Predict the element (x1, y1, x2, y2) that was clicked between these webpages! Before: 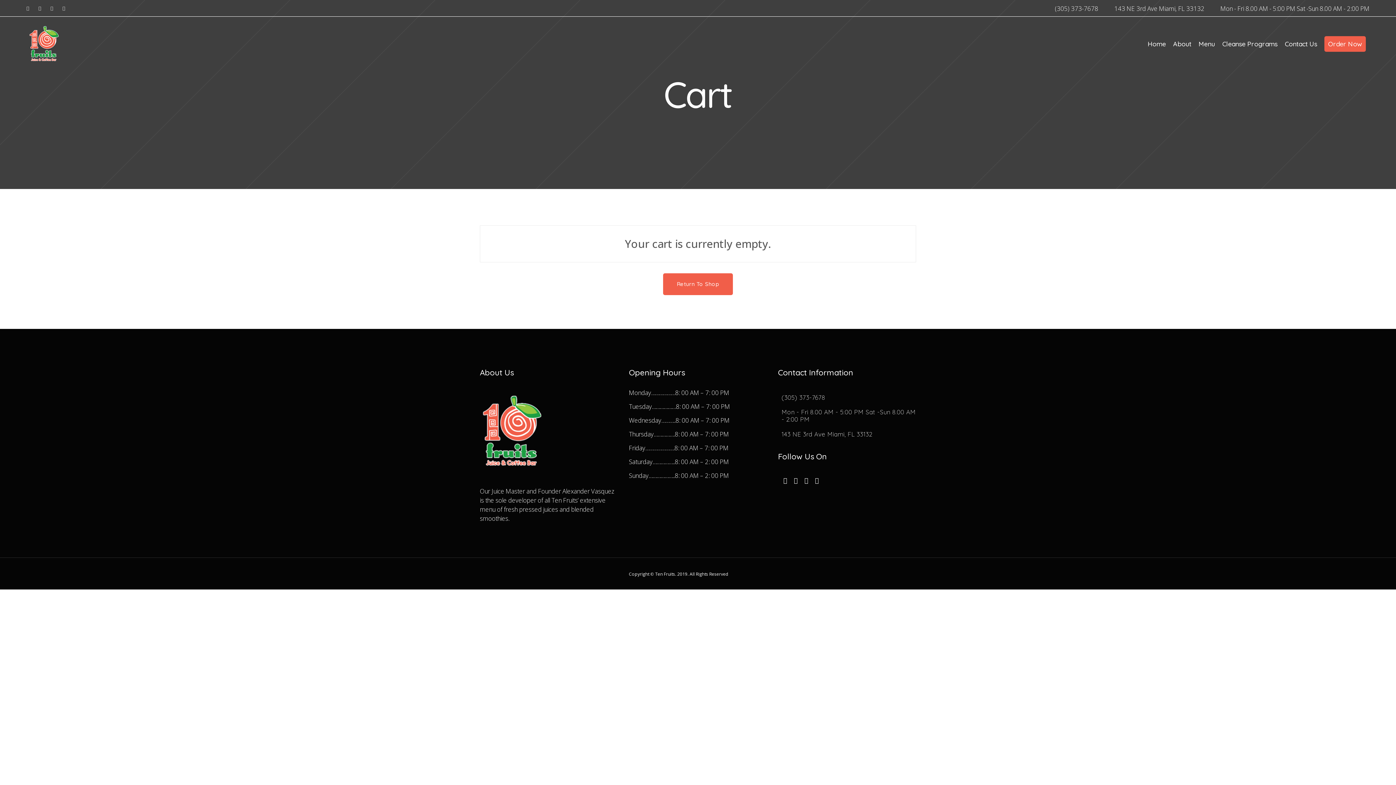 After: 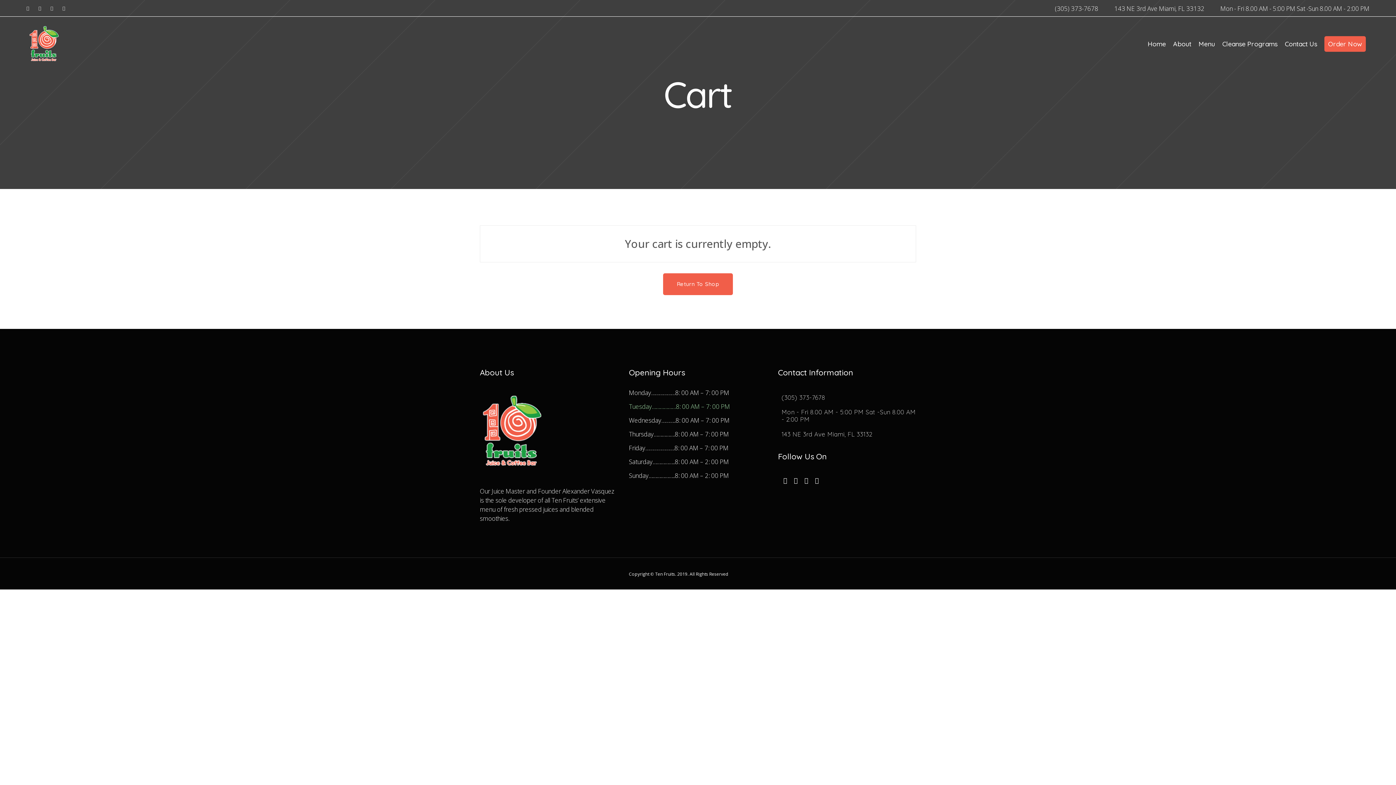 Action: bbox: (629, 402, 730, 410) label: Tuesday………………8: 00 AM – 7: 00 PM